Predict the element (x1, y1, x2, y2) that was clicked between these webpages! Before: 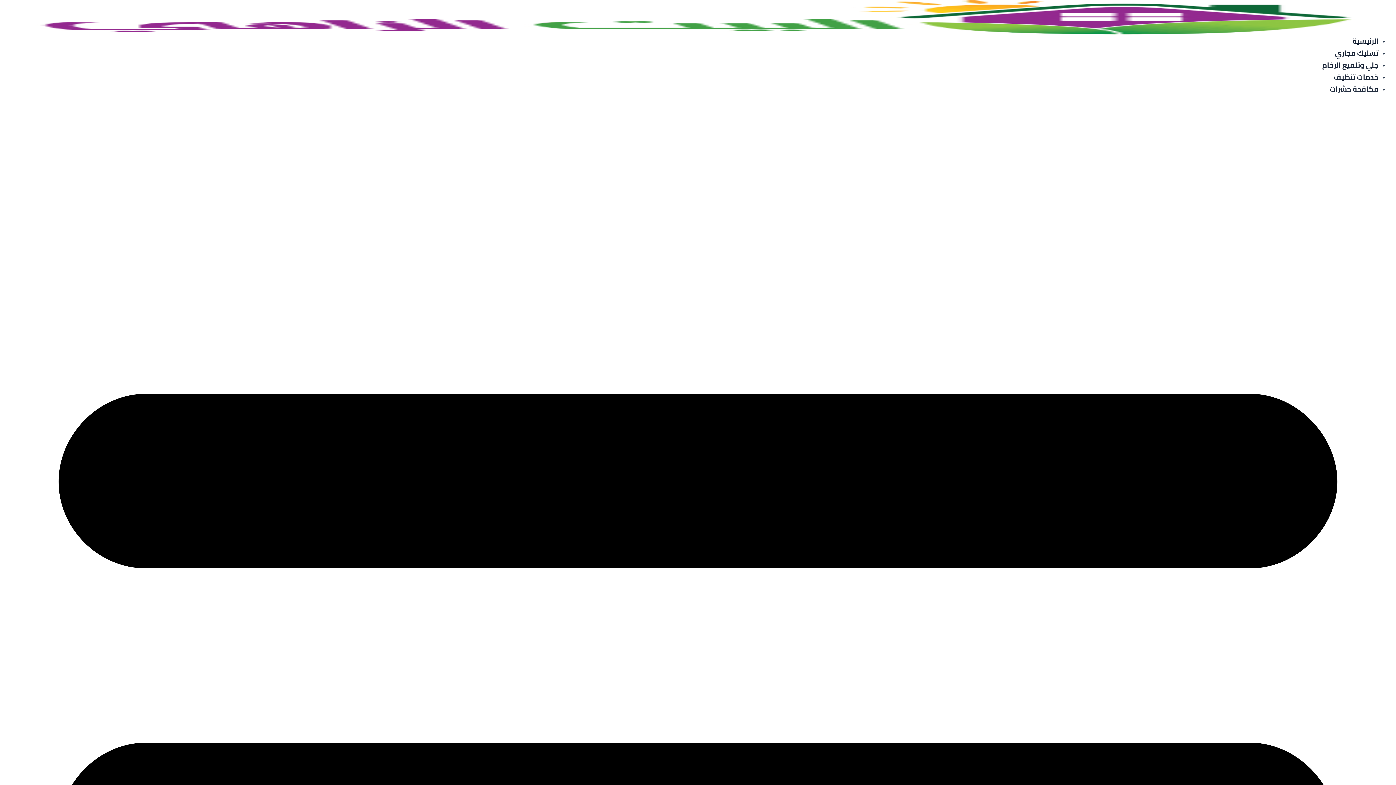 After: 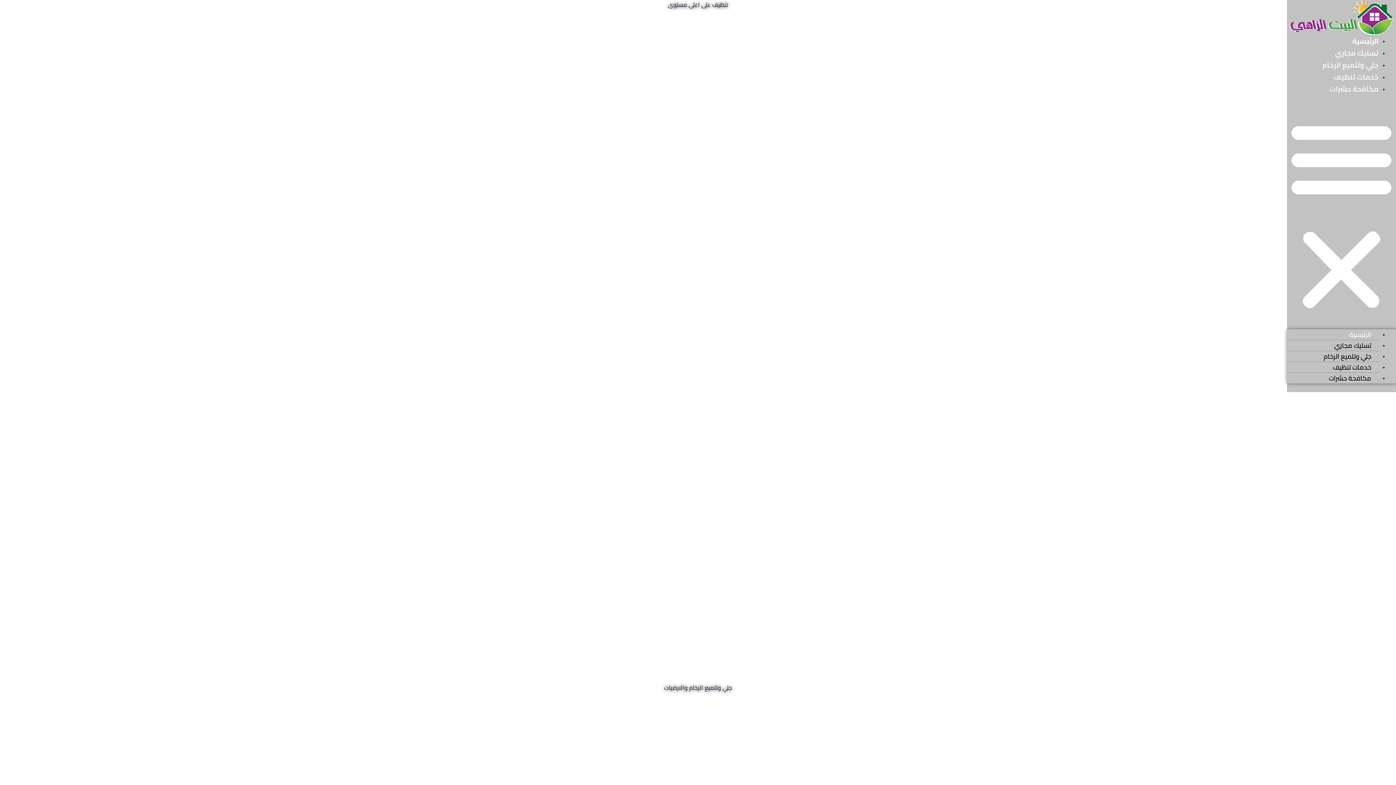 Action: bbox: (1352, 34, 1378, 47) label: الرئيسية